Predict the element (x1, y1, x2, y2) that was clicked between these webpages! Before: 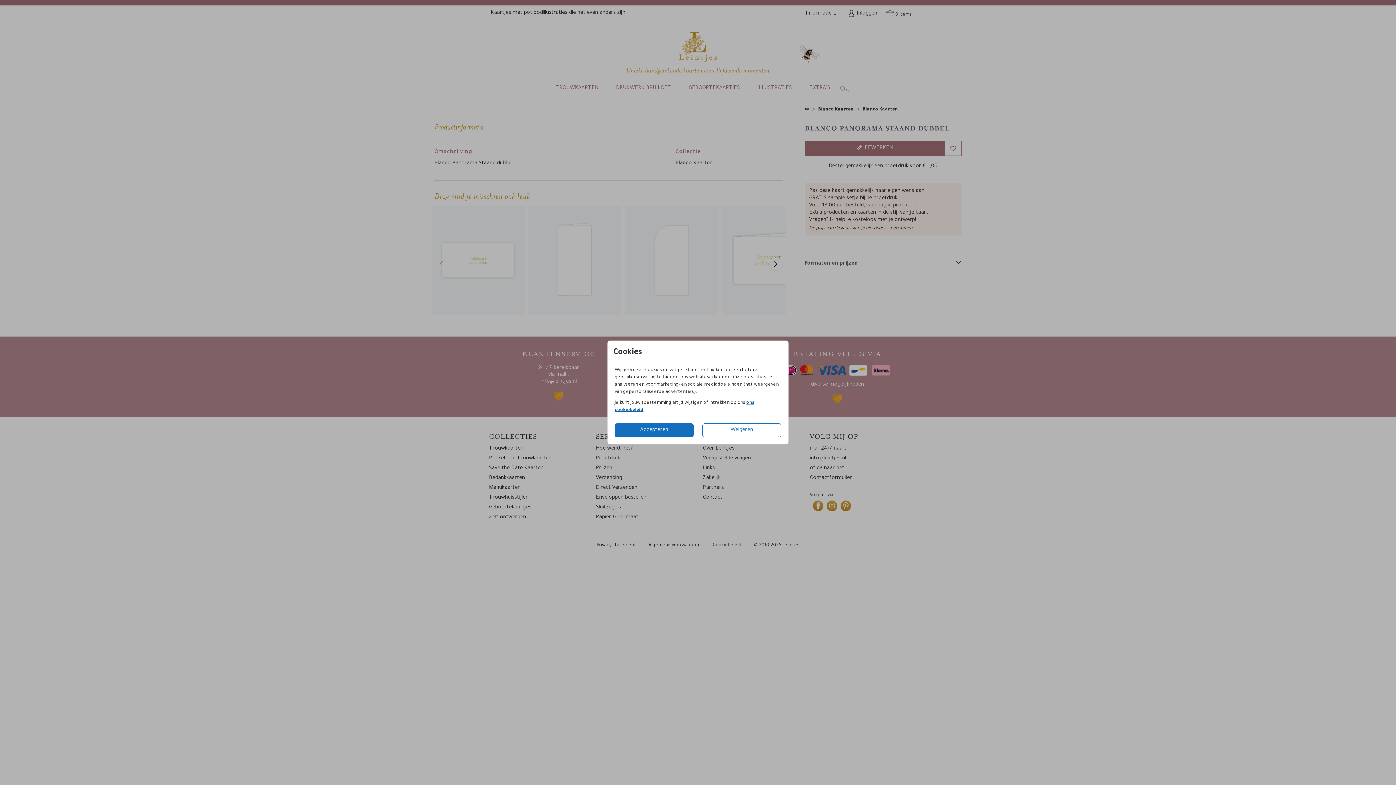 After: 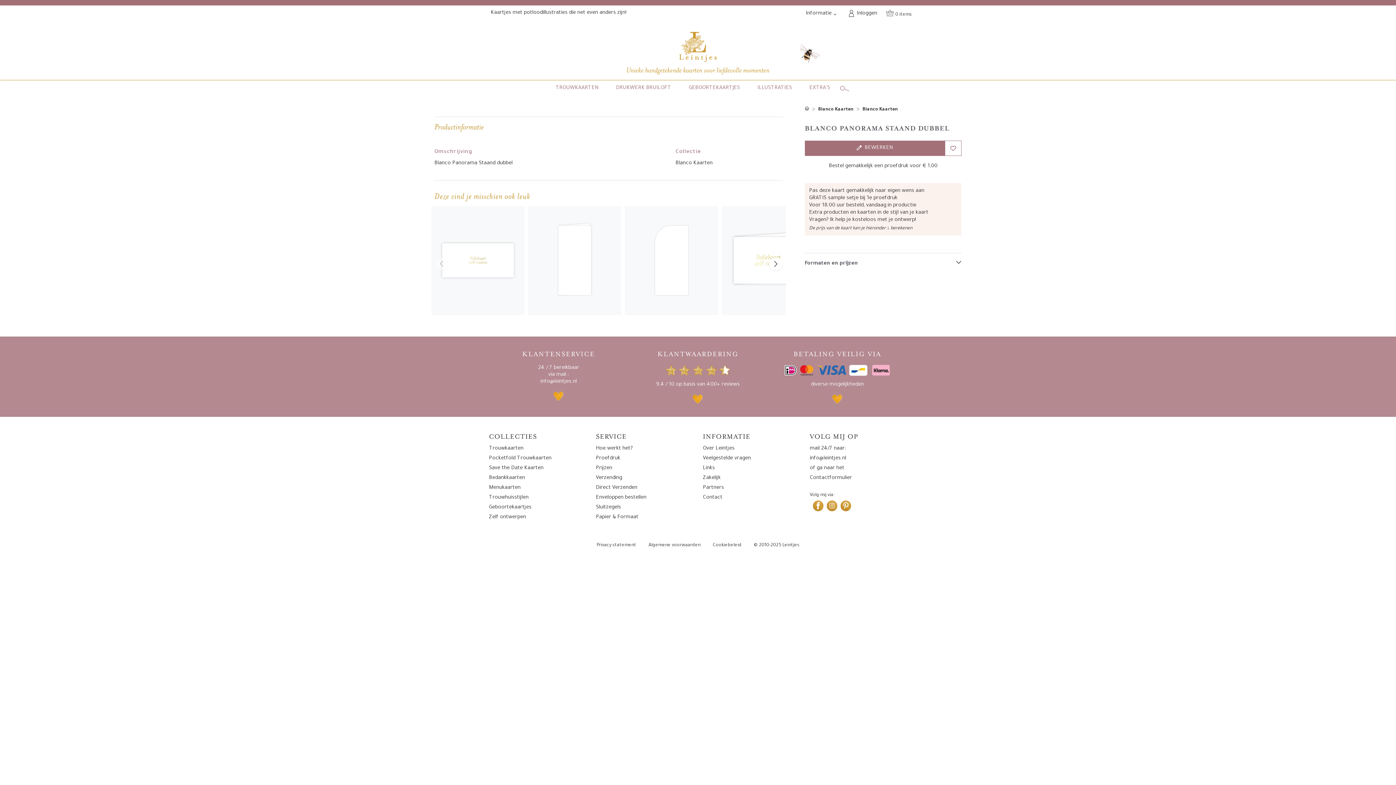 Action: bbox: (614, 423, 693, 437) label: Accepteren